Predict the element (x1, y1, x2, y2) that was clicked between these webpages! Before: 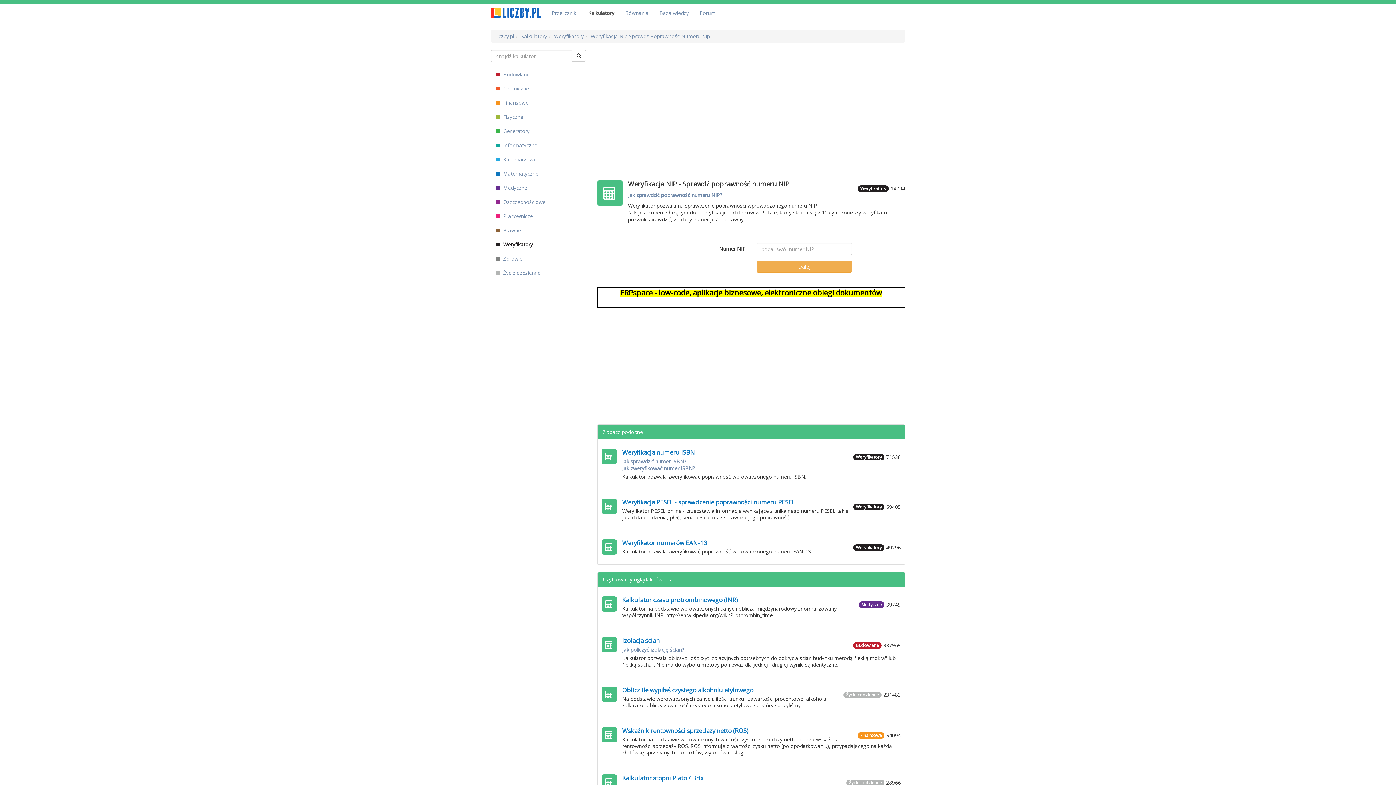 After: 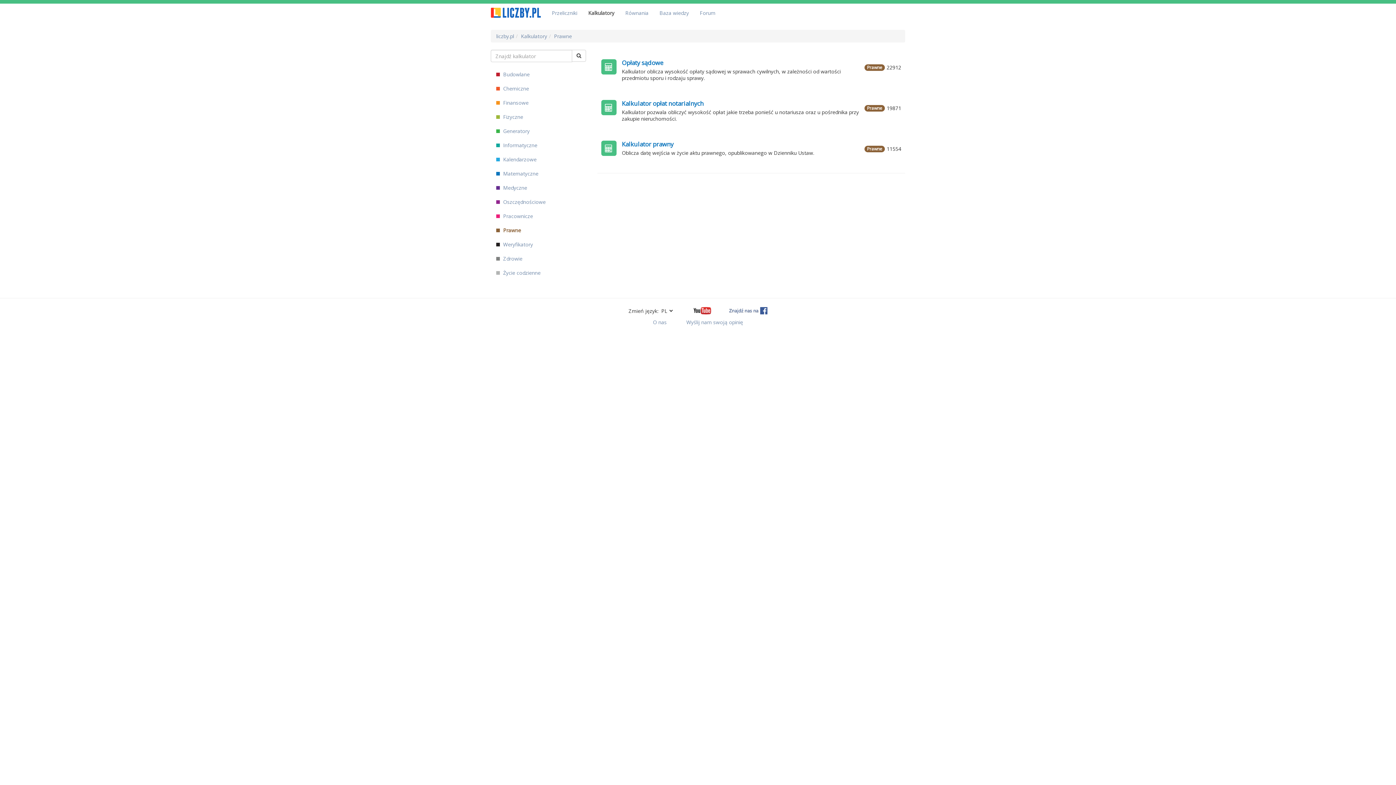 Action: bbox: (490, 223, 586, 237) label:  Prawne